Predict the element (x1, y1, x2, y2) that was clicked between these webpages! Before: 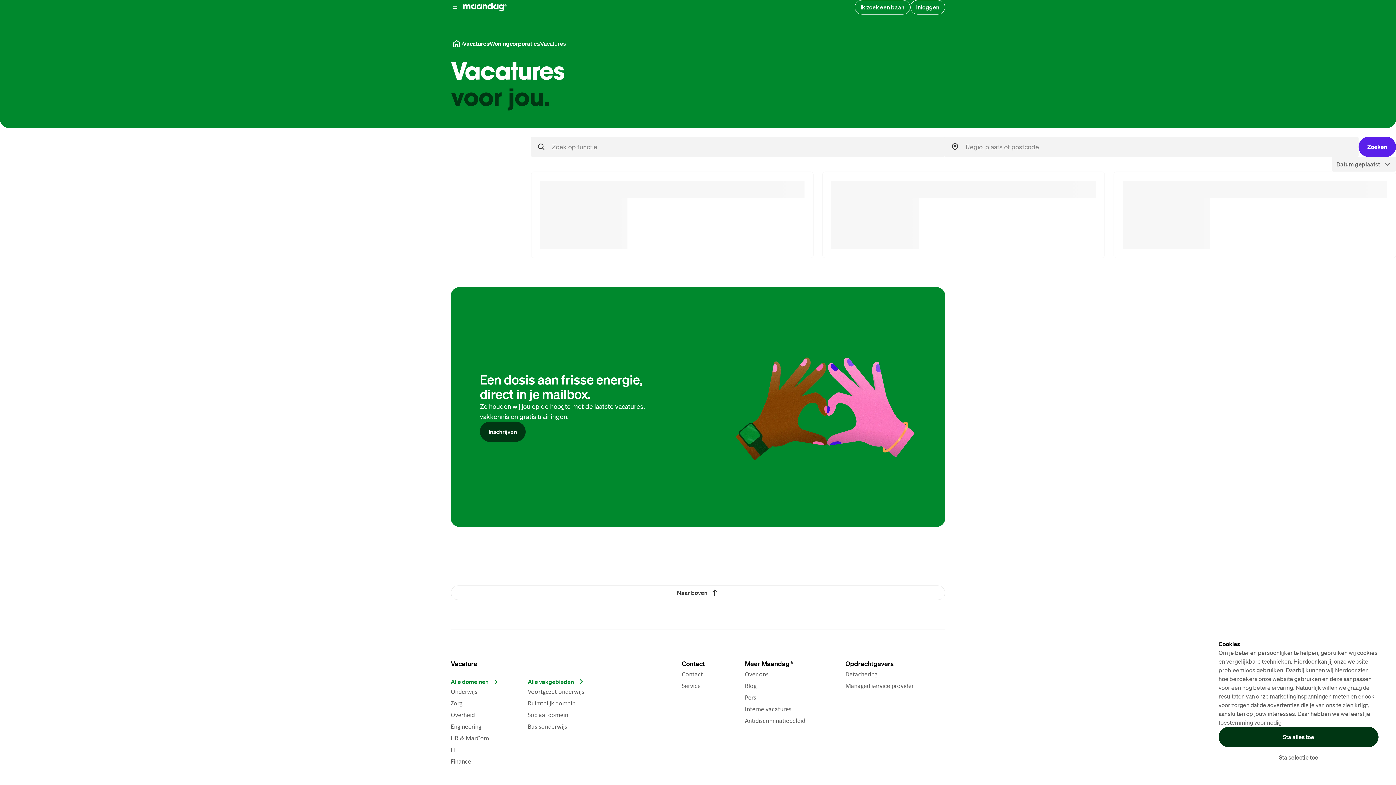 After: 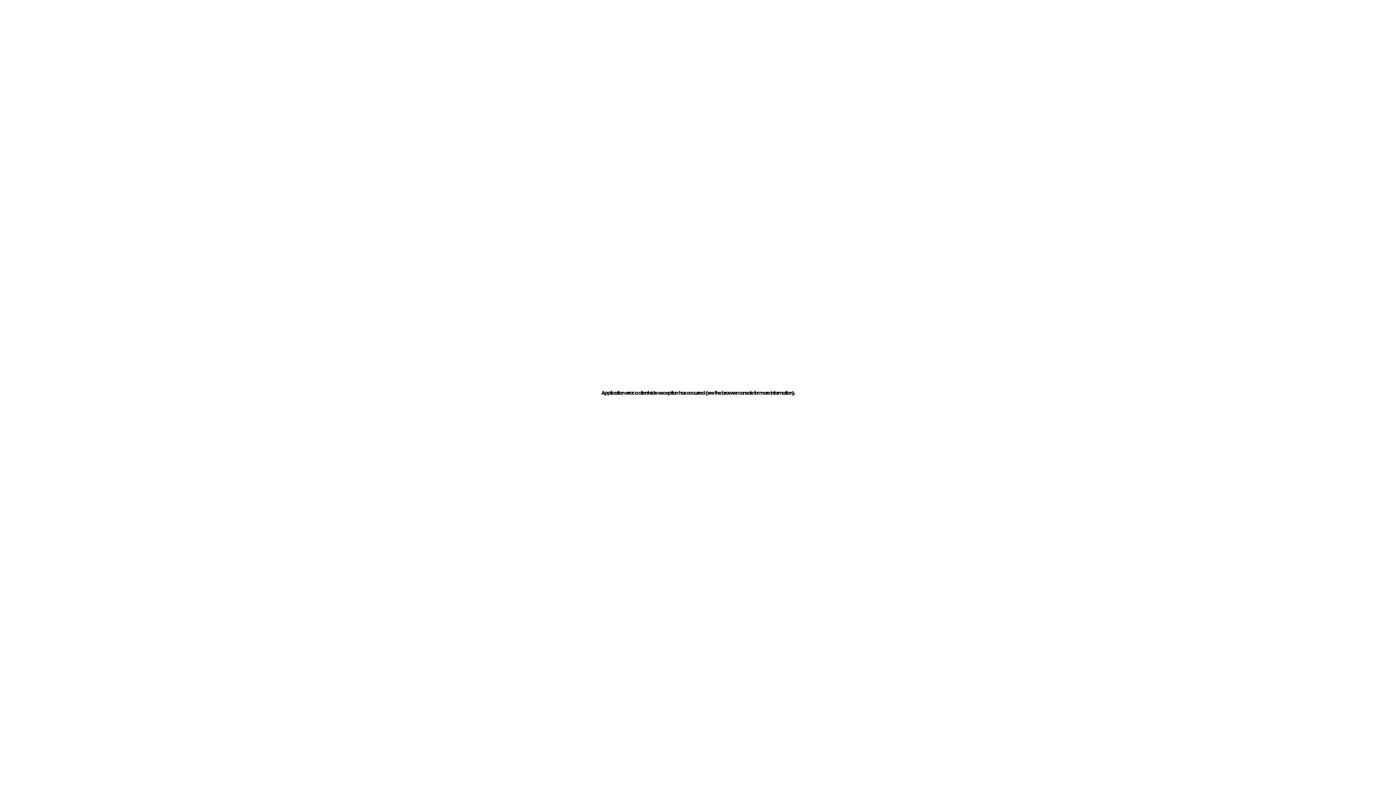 Action: bbox: (745, 692, 836, 704) label: Pers